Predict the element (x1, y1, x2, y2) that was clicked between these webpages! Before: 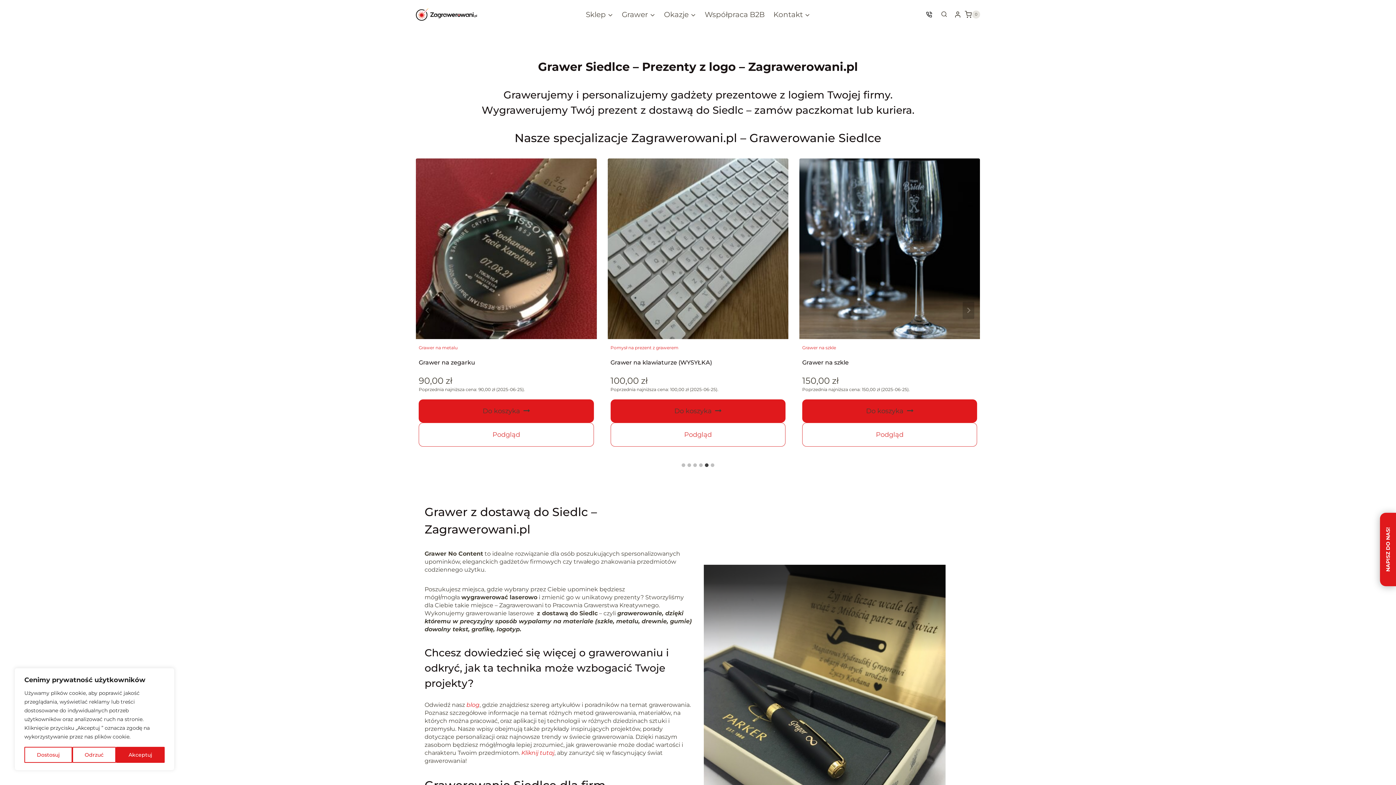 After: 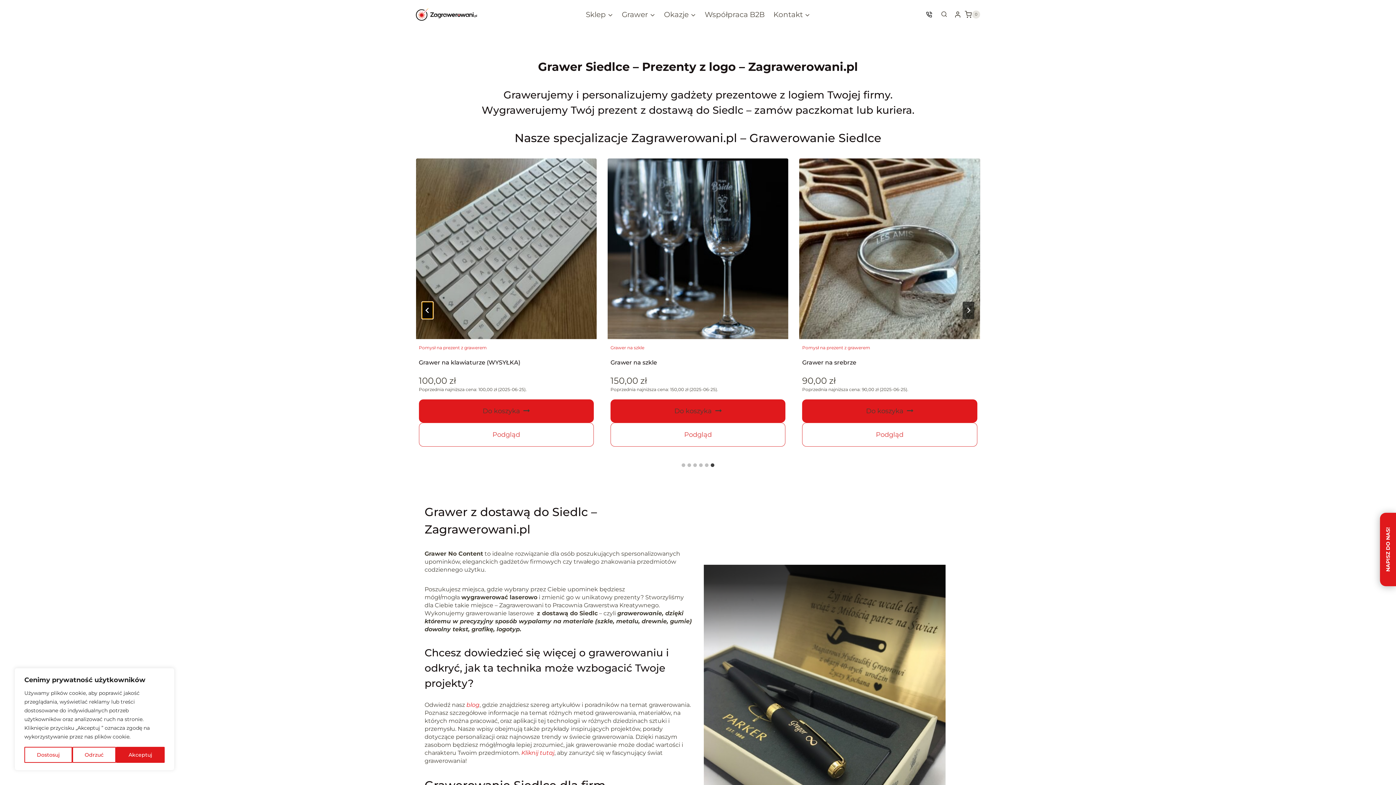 Action: bbox: (421, 301, 433, 319) label: Previous slide